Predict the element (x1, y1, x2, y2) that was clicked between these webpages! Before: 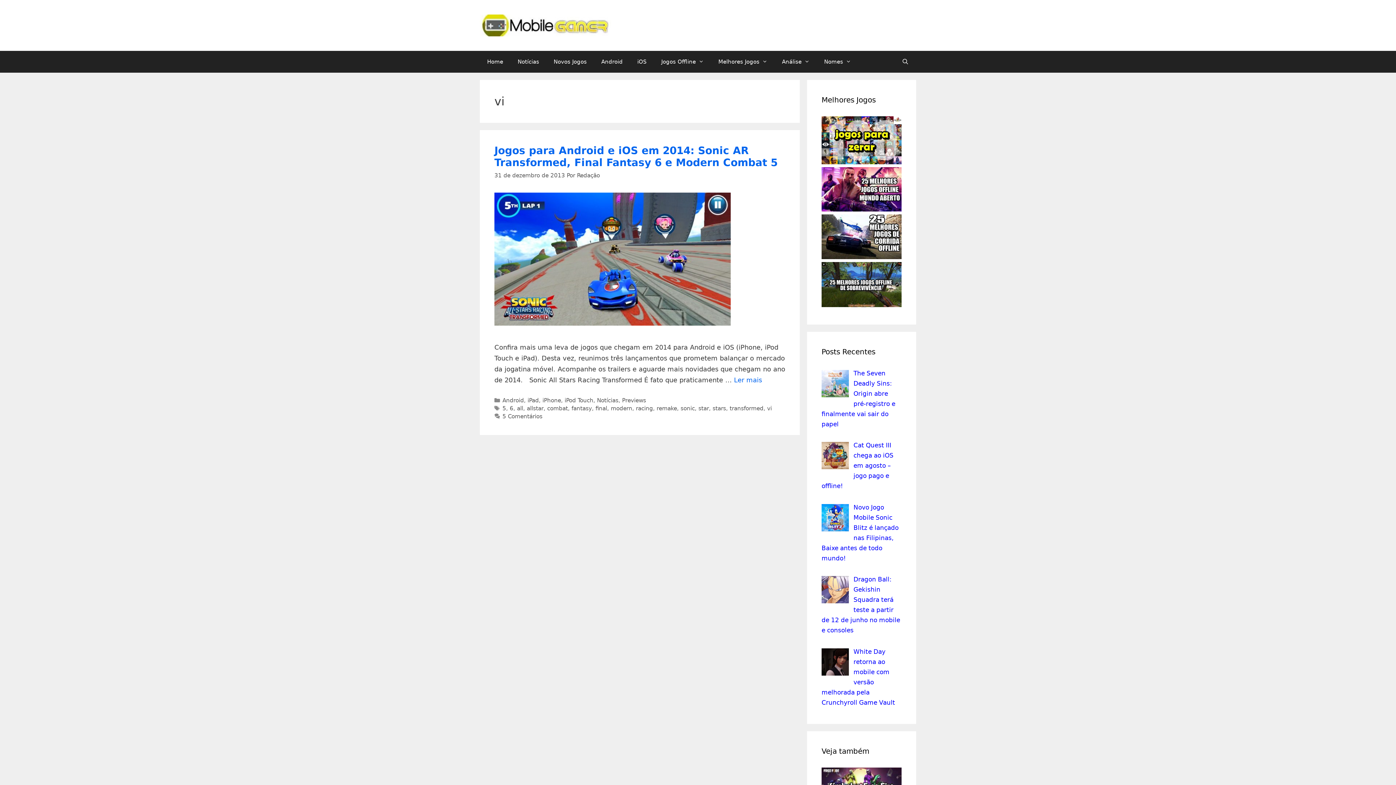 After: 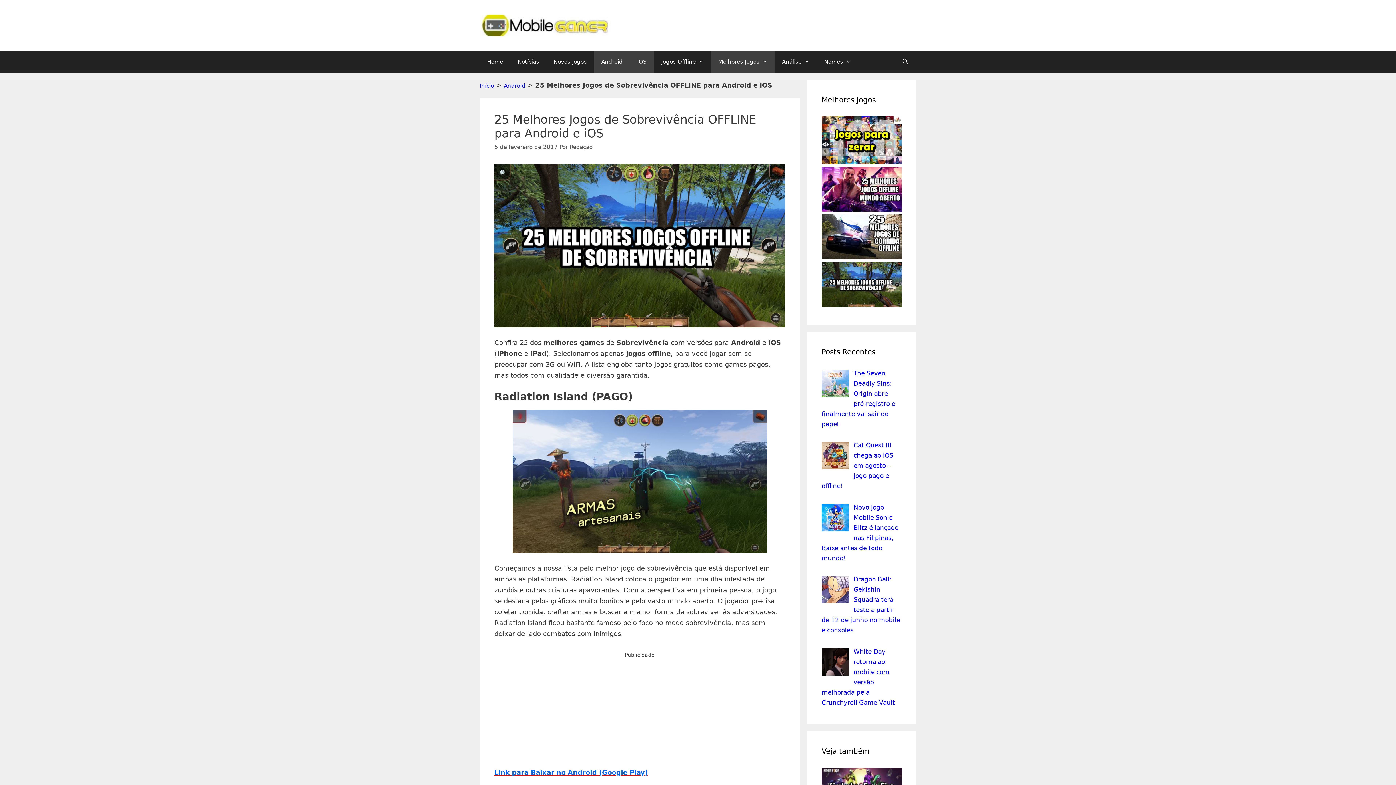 Action: bbox: (821, 301, 901, 308)